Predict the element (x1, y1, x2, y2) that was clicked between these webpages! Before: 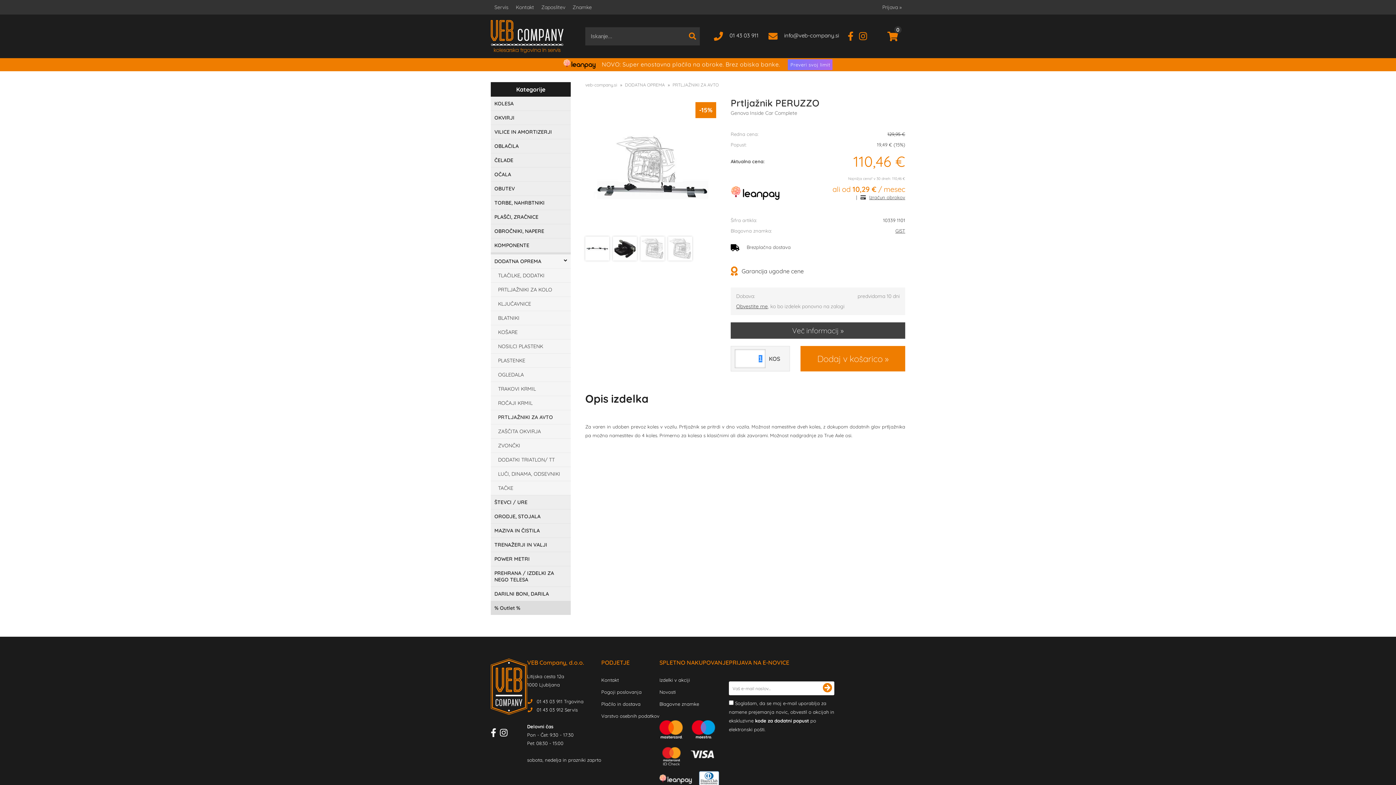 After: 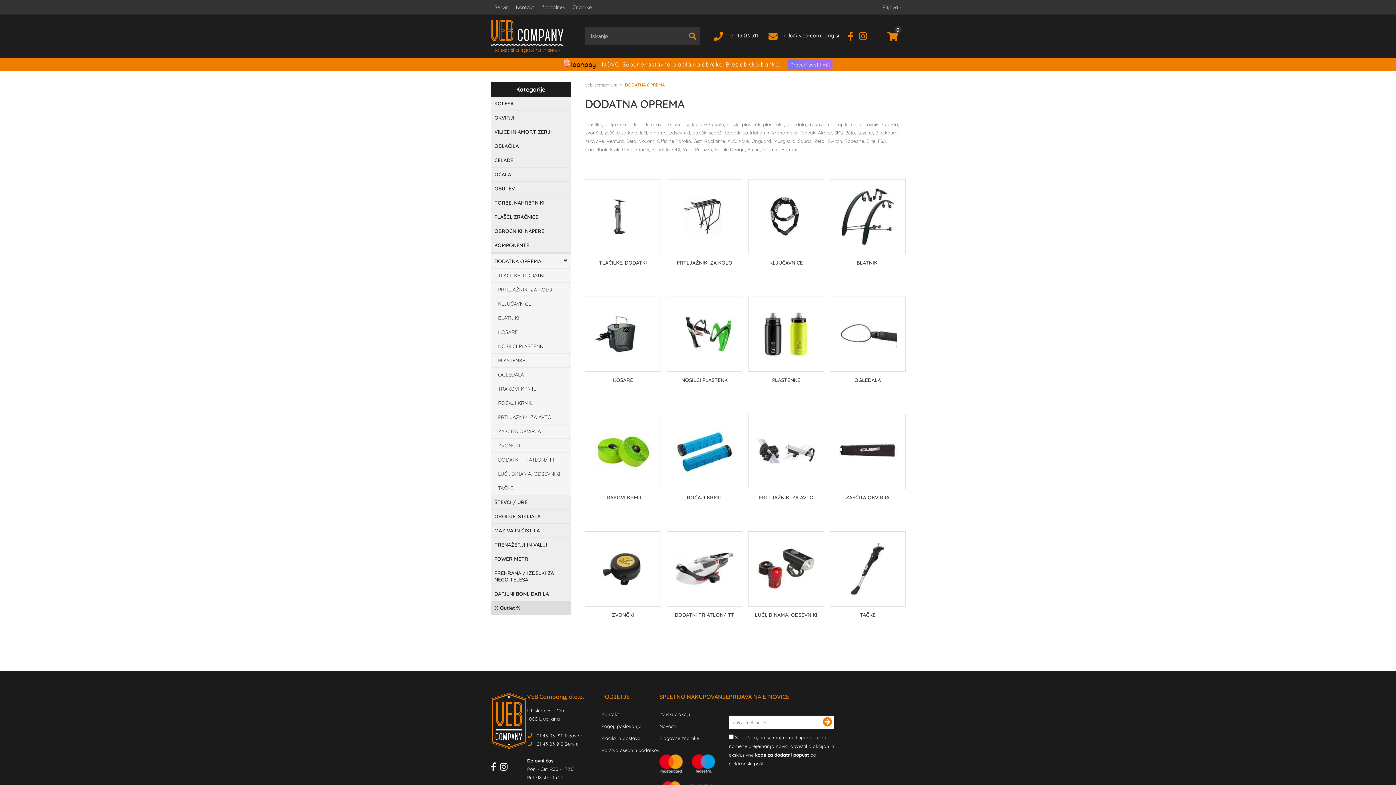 Action: label: DODATNA OPREMA bbox: (625, 82, 665, 87)